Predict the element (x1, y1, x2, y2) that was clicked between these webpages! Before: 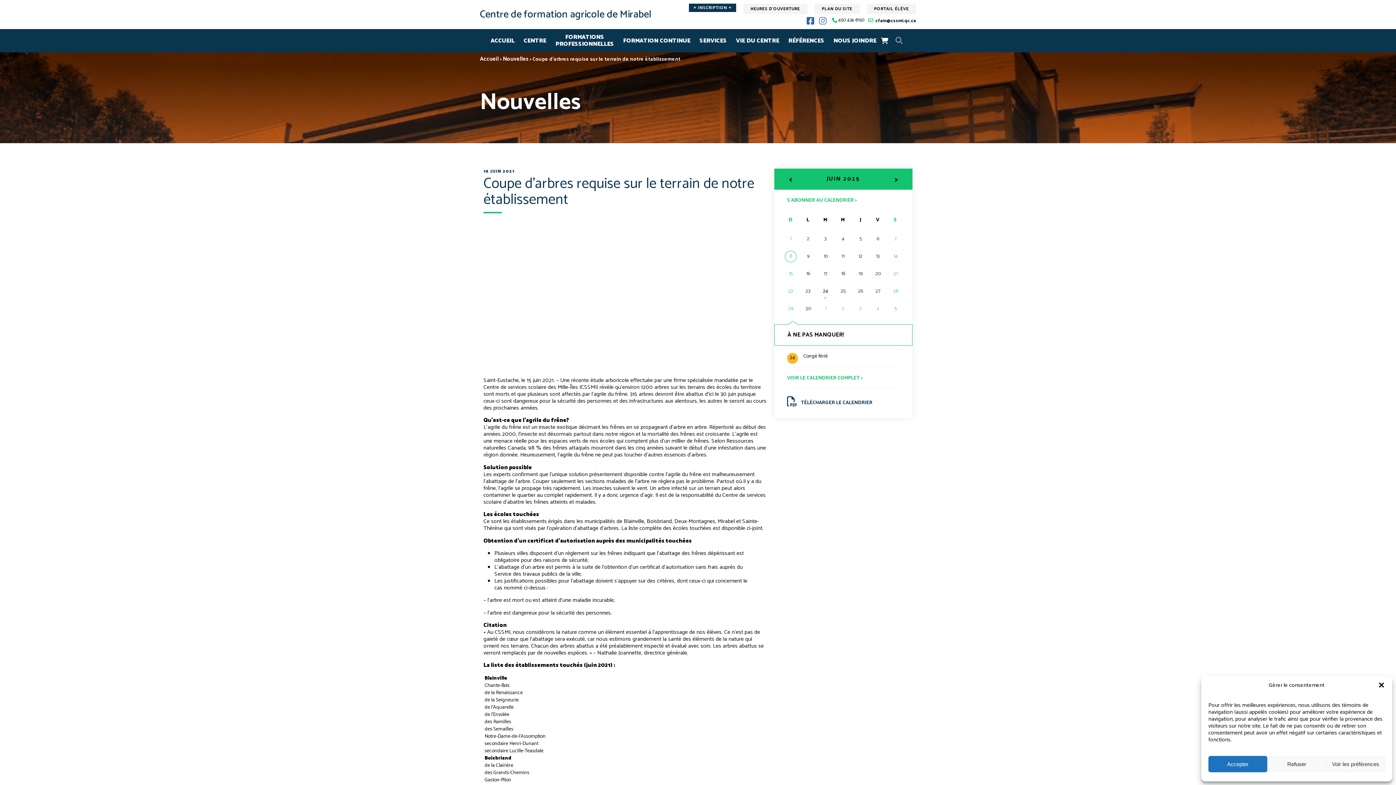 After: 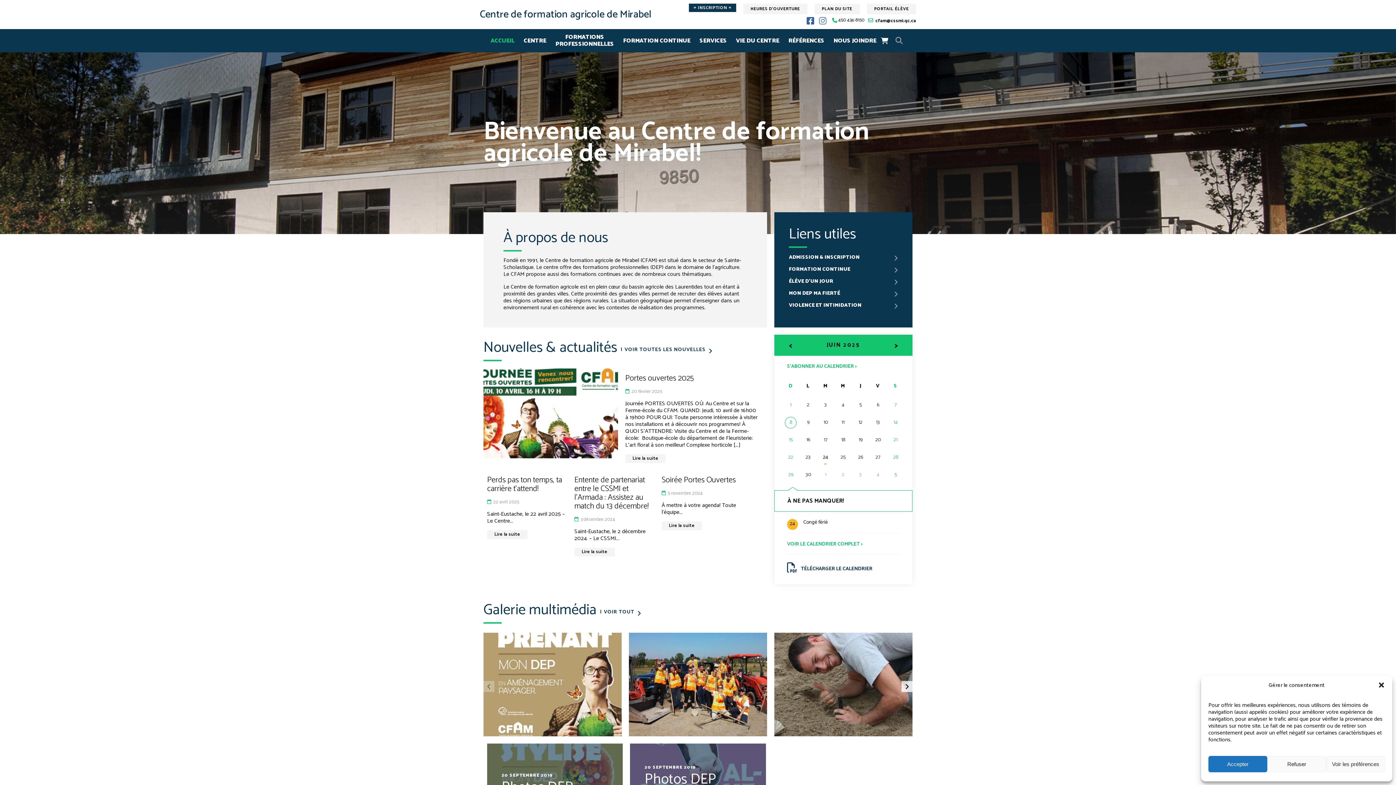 Action: label: ACCUEIL bbox: (486, 32, 519, 48)